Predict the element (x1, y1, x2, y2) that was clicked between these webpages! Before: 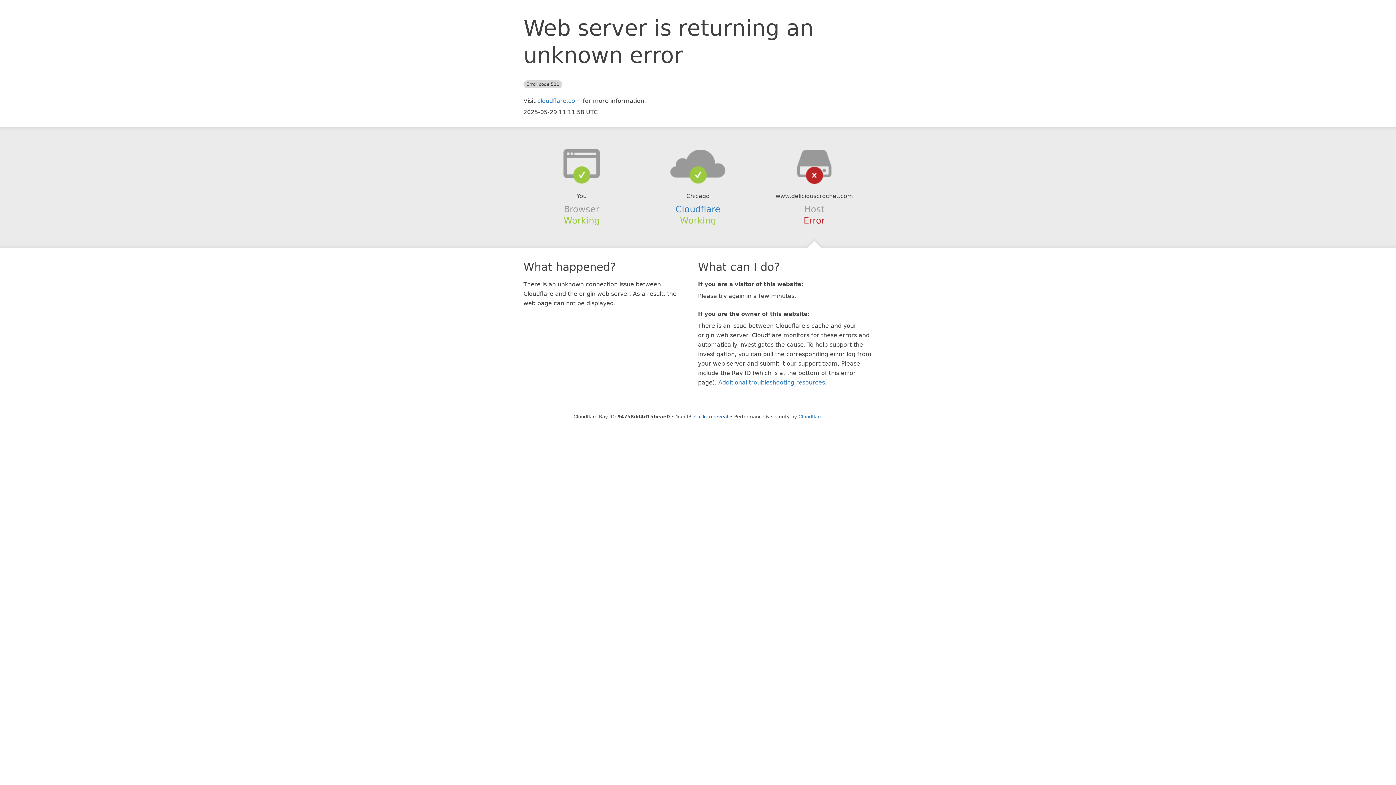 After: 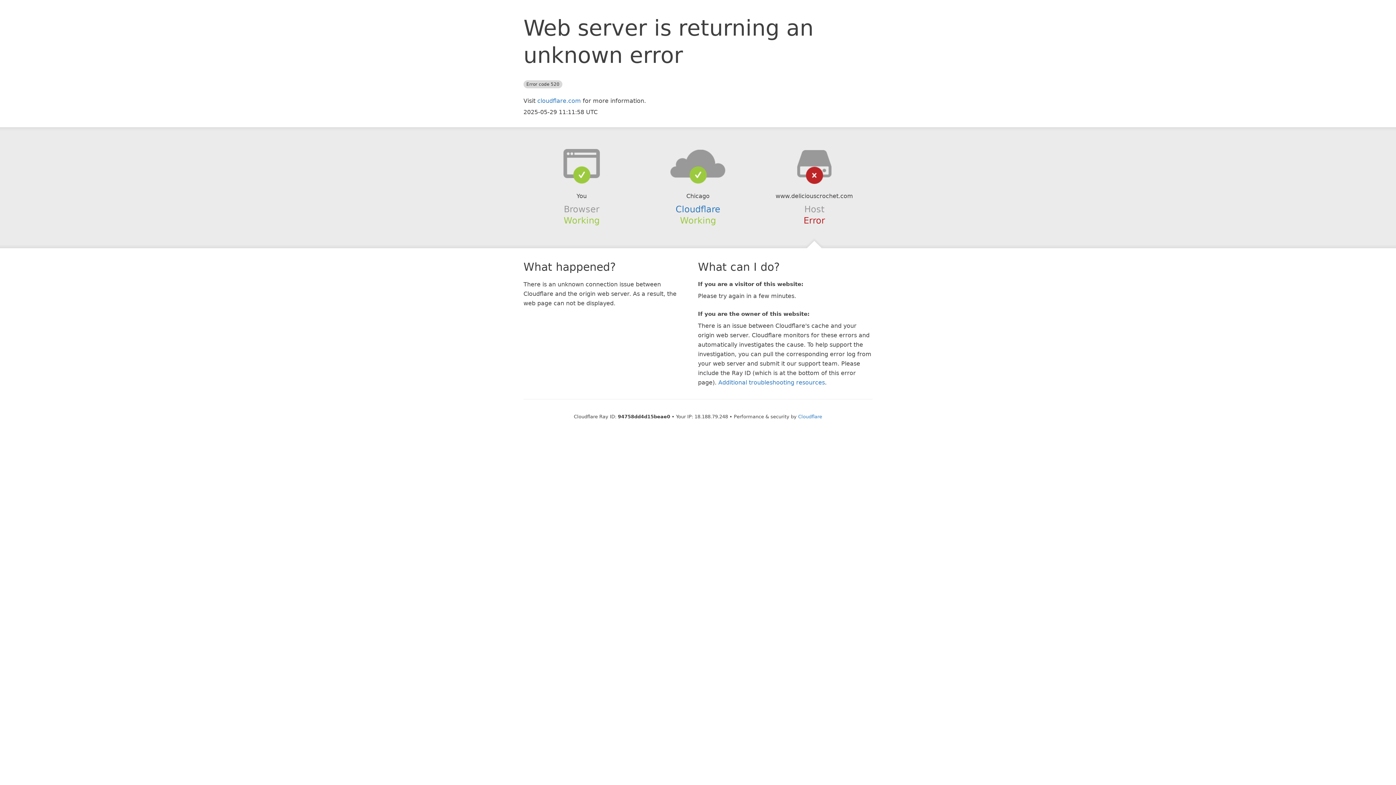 Action: bbox: (694, 414, 728, 419) label: Click to reveal